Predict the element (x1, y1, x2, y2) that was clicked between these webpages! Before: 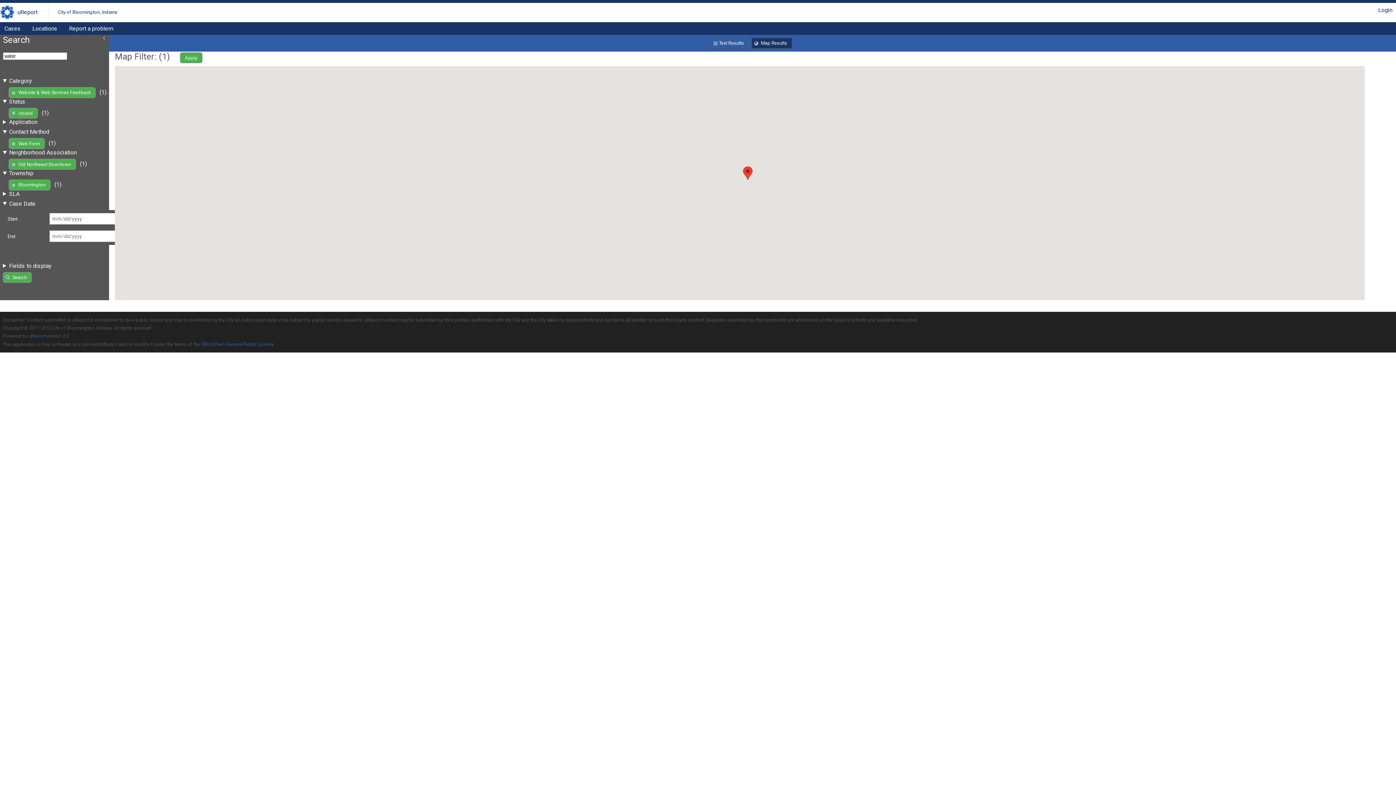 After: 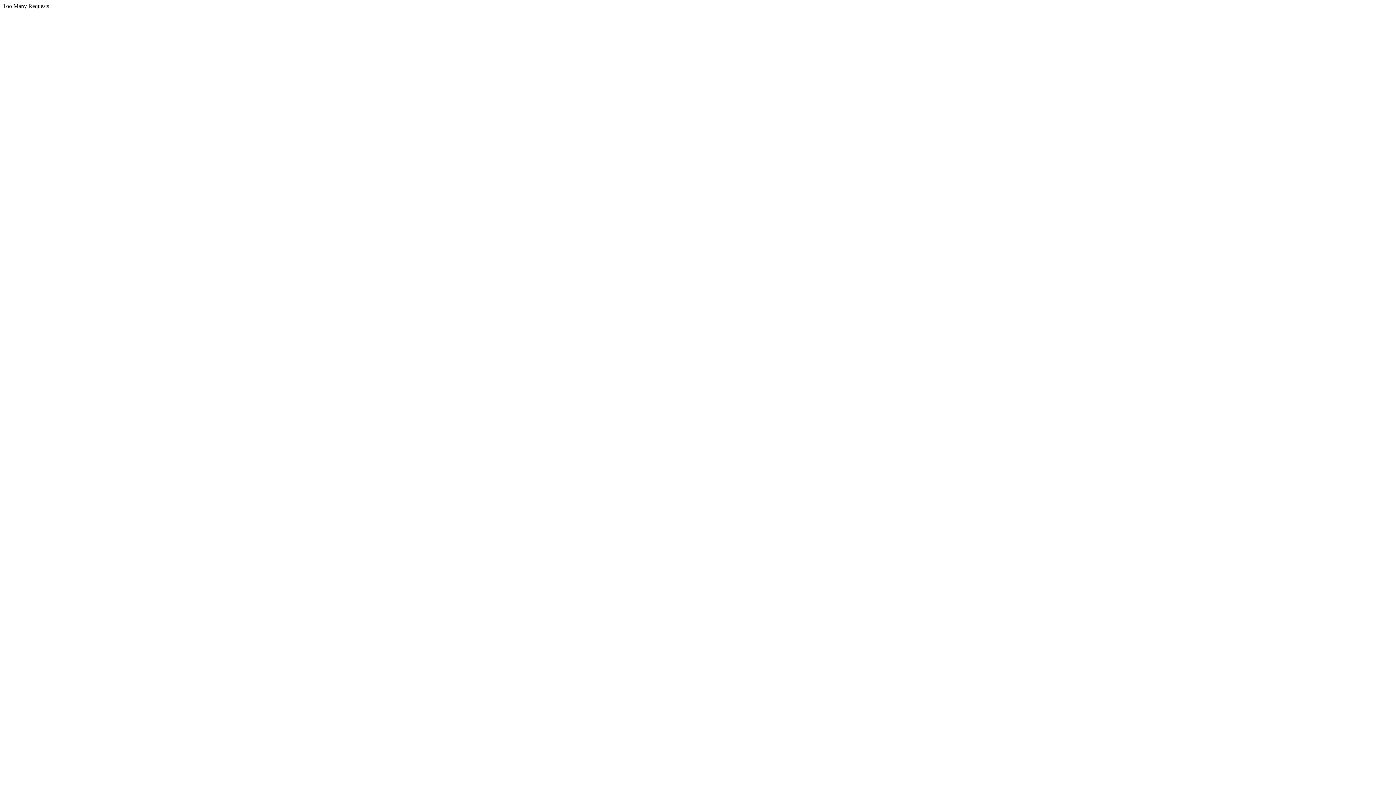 Action: label: GNU Affero General Public License bbox: (201, 341, 273, 347)